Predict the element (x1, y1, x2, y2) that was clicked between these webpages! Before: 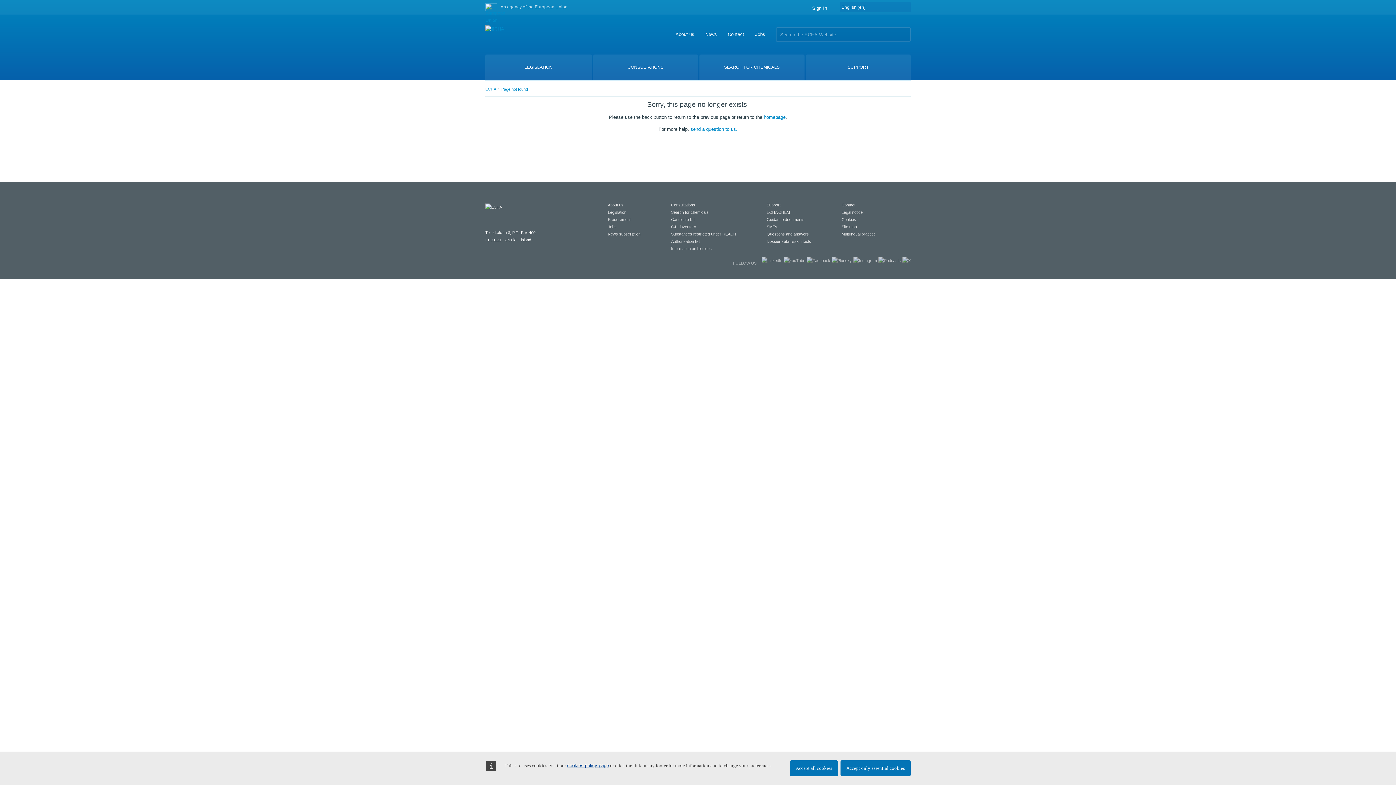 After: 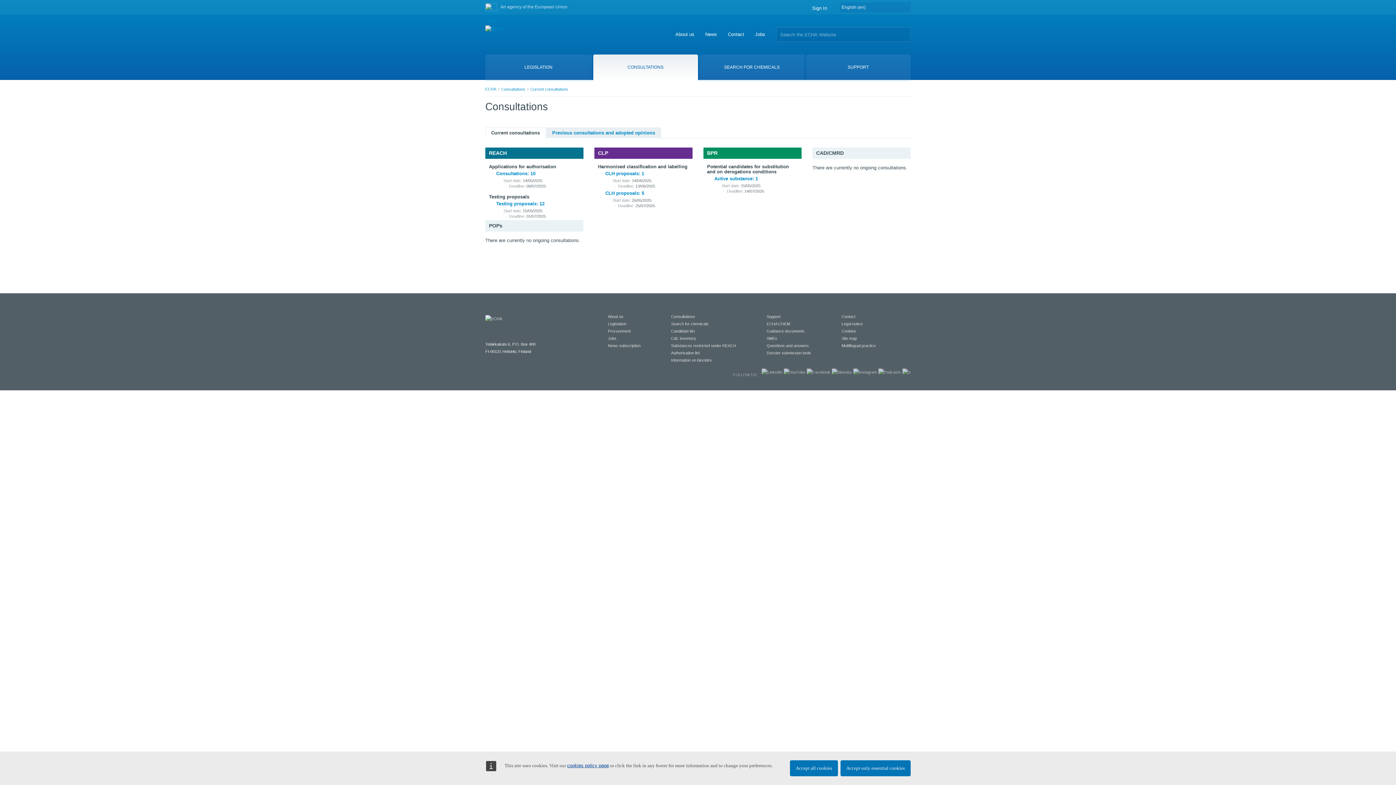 Action: bbox: (671, 202, 695, 207) label: Consultations